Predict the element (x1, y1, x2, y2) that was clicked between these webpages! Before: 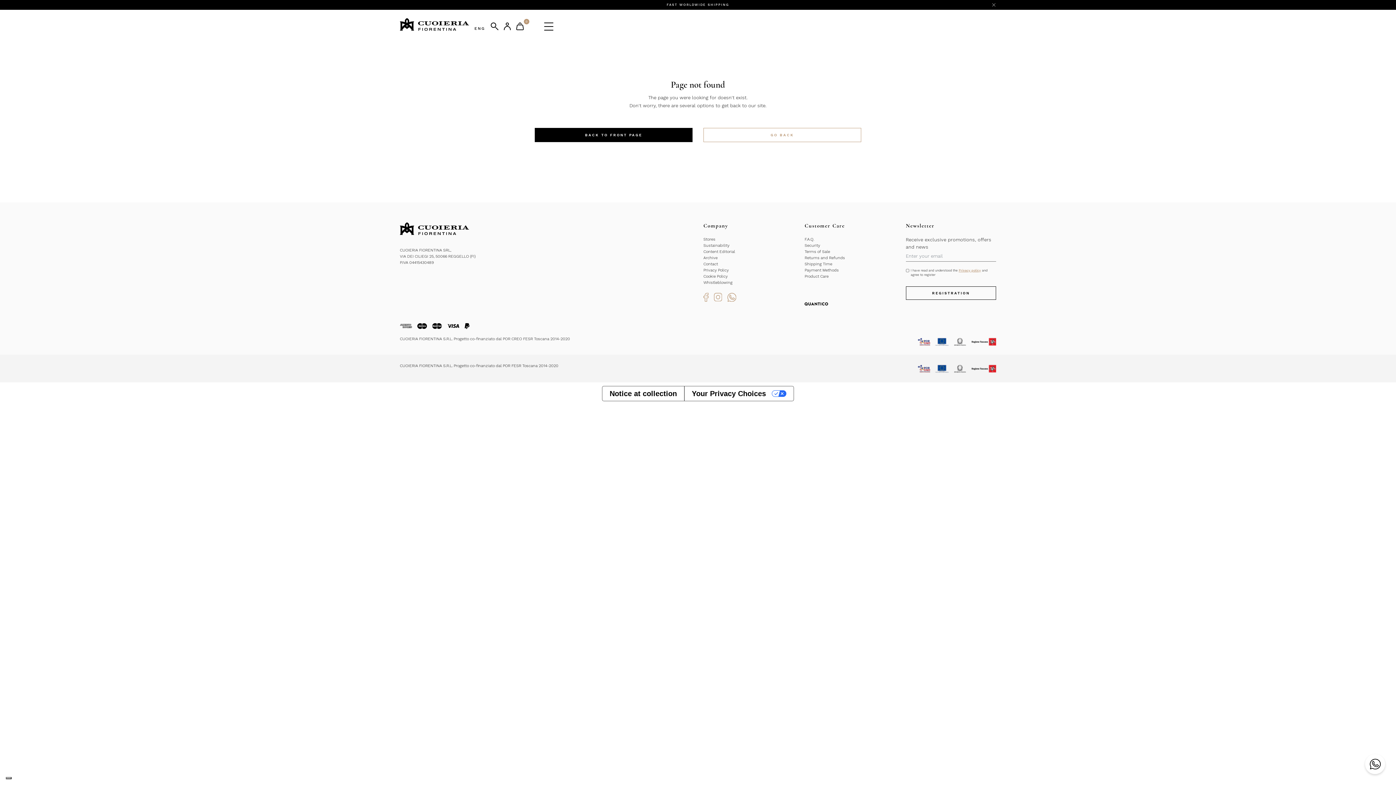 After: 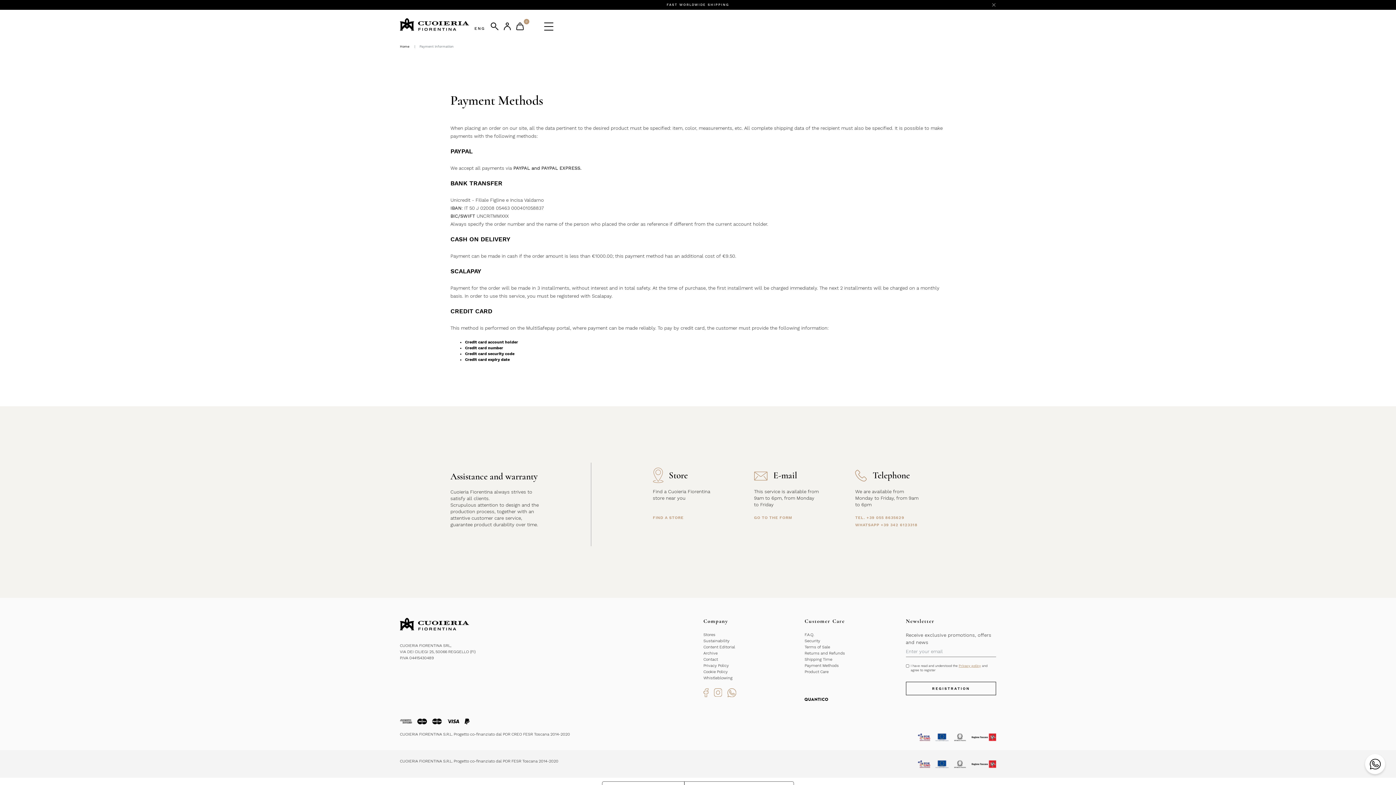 Action: label: Payment Methods bbox: (804, 268, 839, 272)